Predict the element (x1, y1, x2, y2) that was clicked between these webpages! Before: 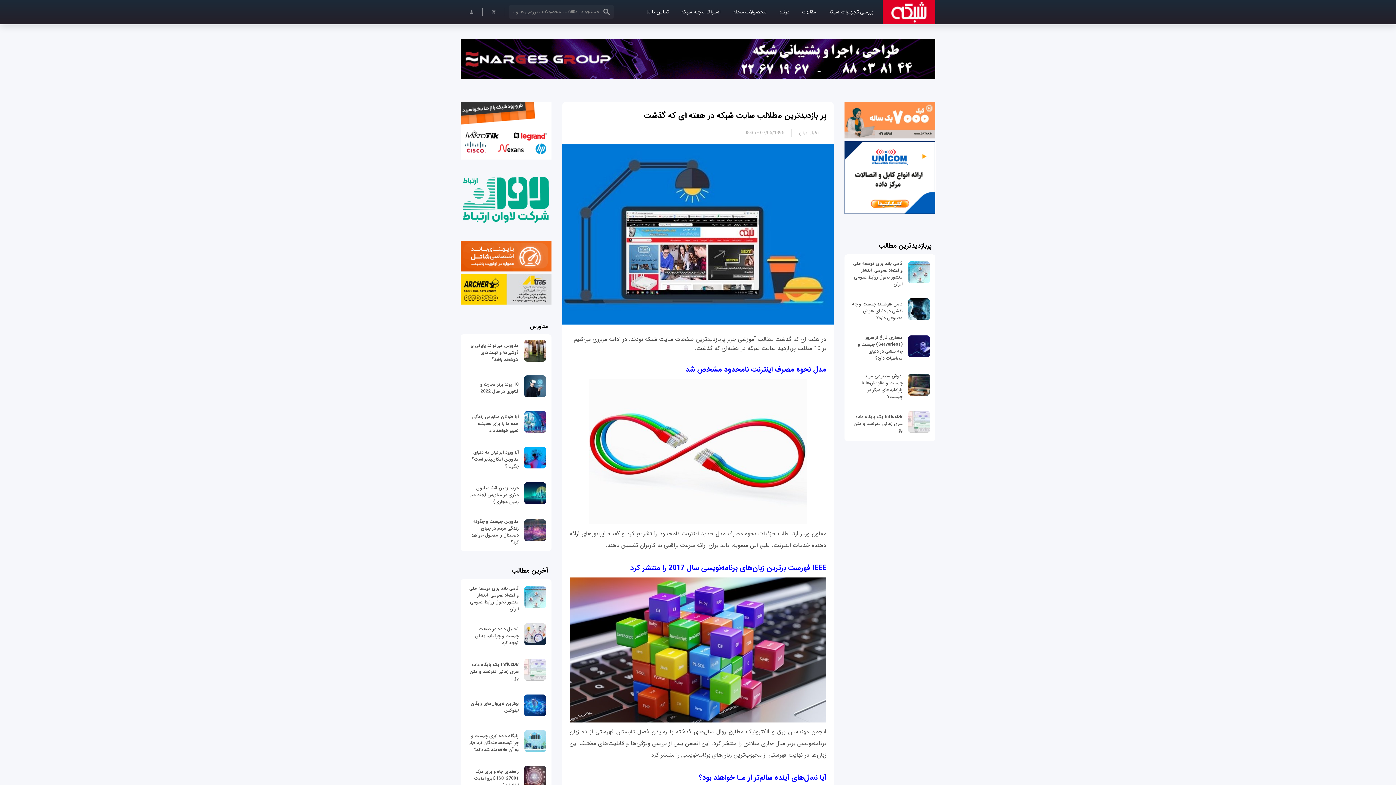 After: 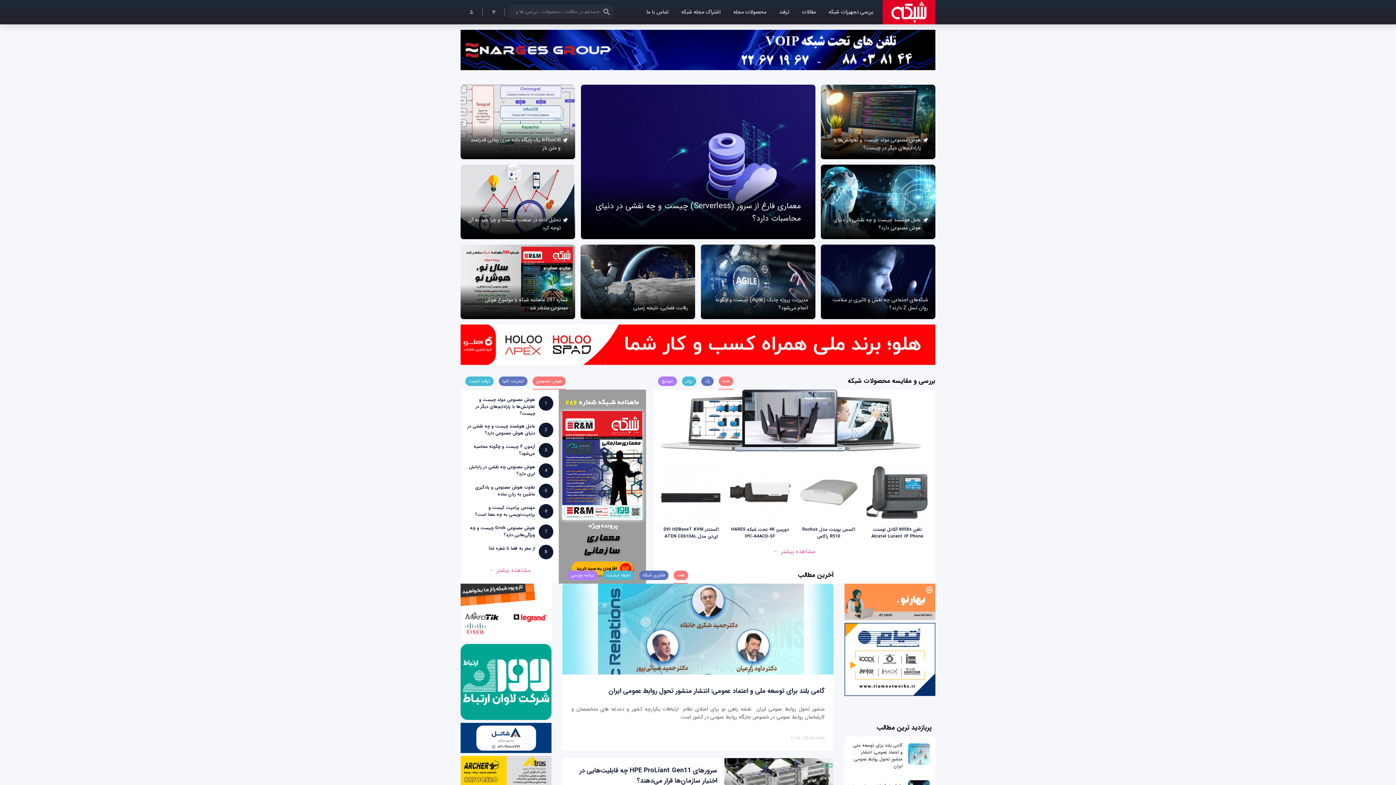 Action: label: محصولات مجله bbox: (731, 0, 768, 23)